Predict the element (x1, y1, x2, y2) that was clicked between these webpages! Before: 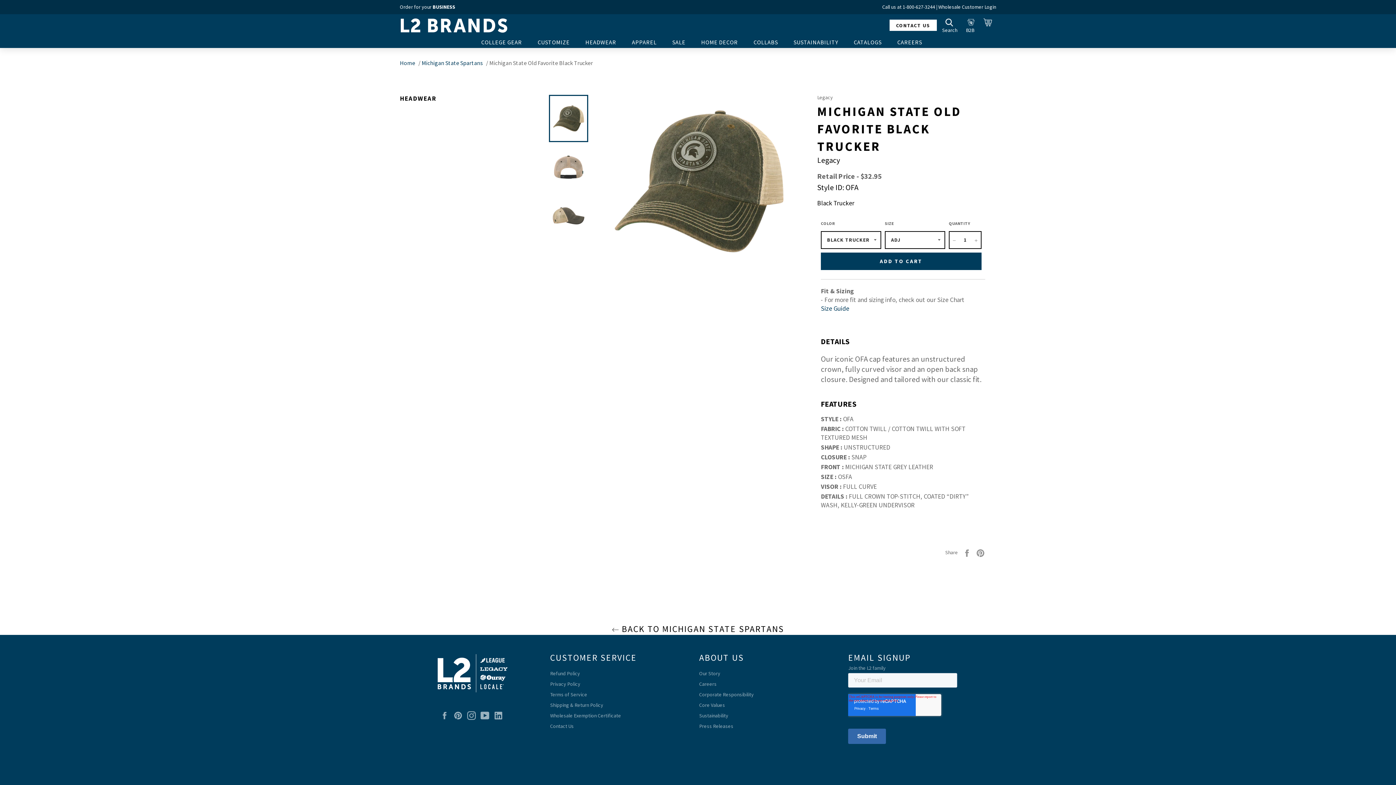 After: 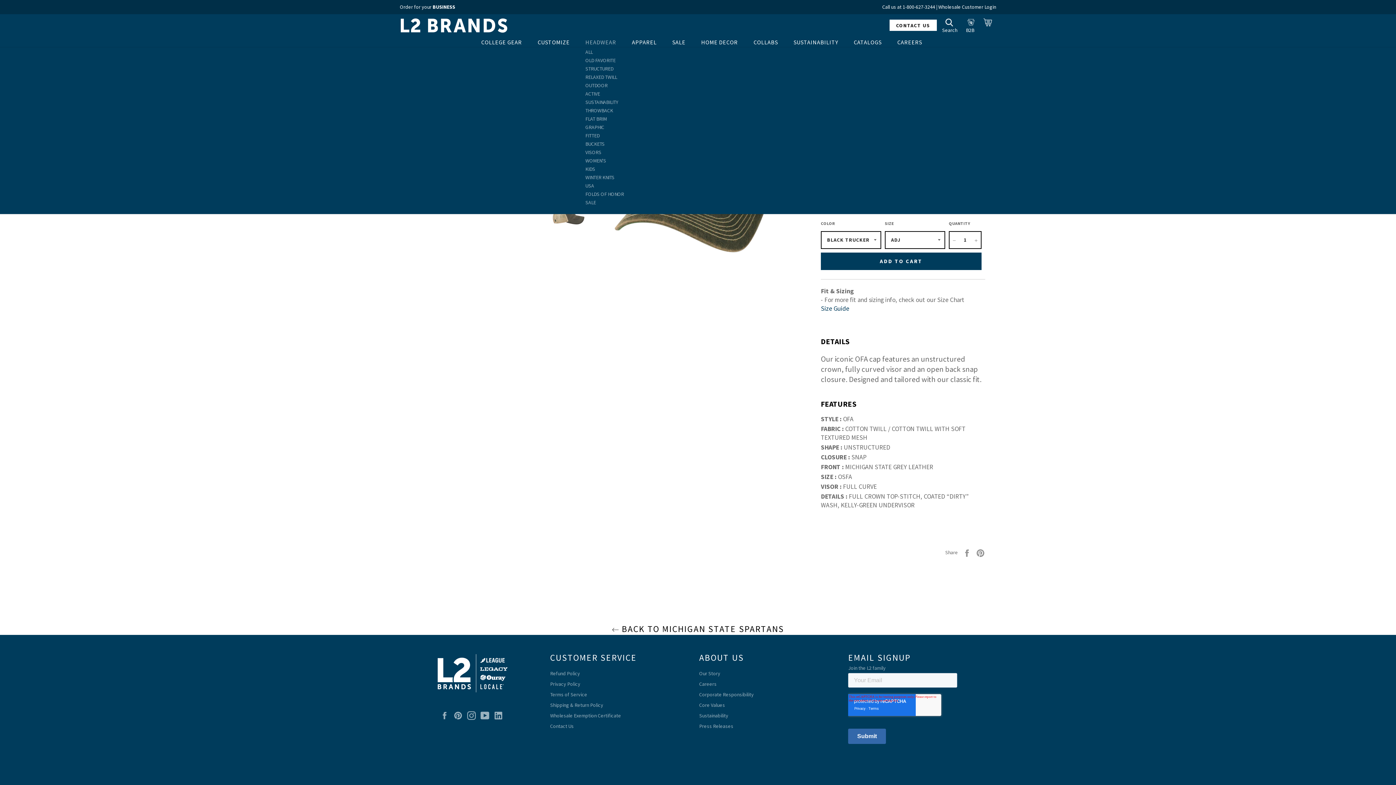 Action: bbox: (578, 36, 623, 48) label: HEADWEAR